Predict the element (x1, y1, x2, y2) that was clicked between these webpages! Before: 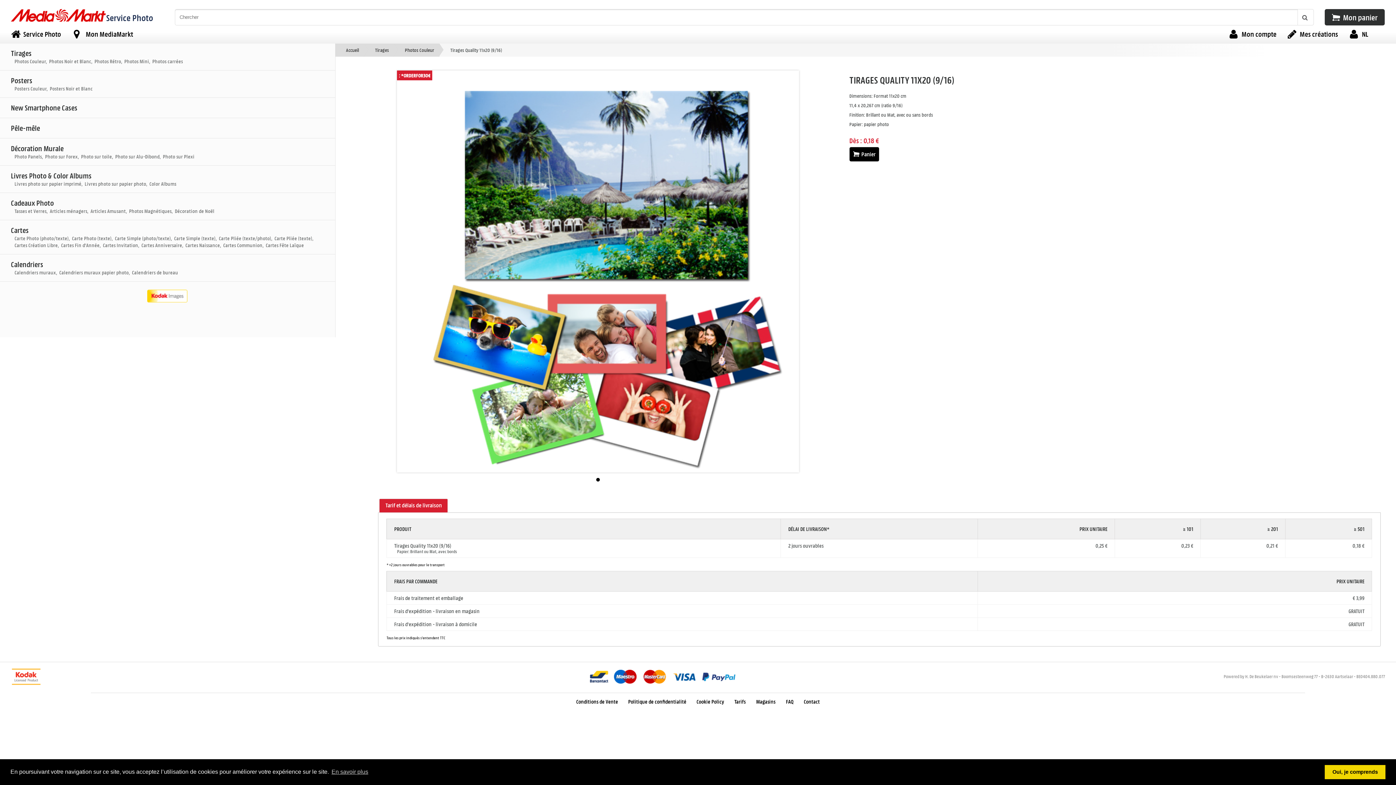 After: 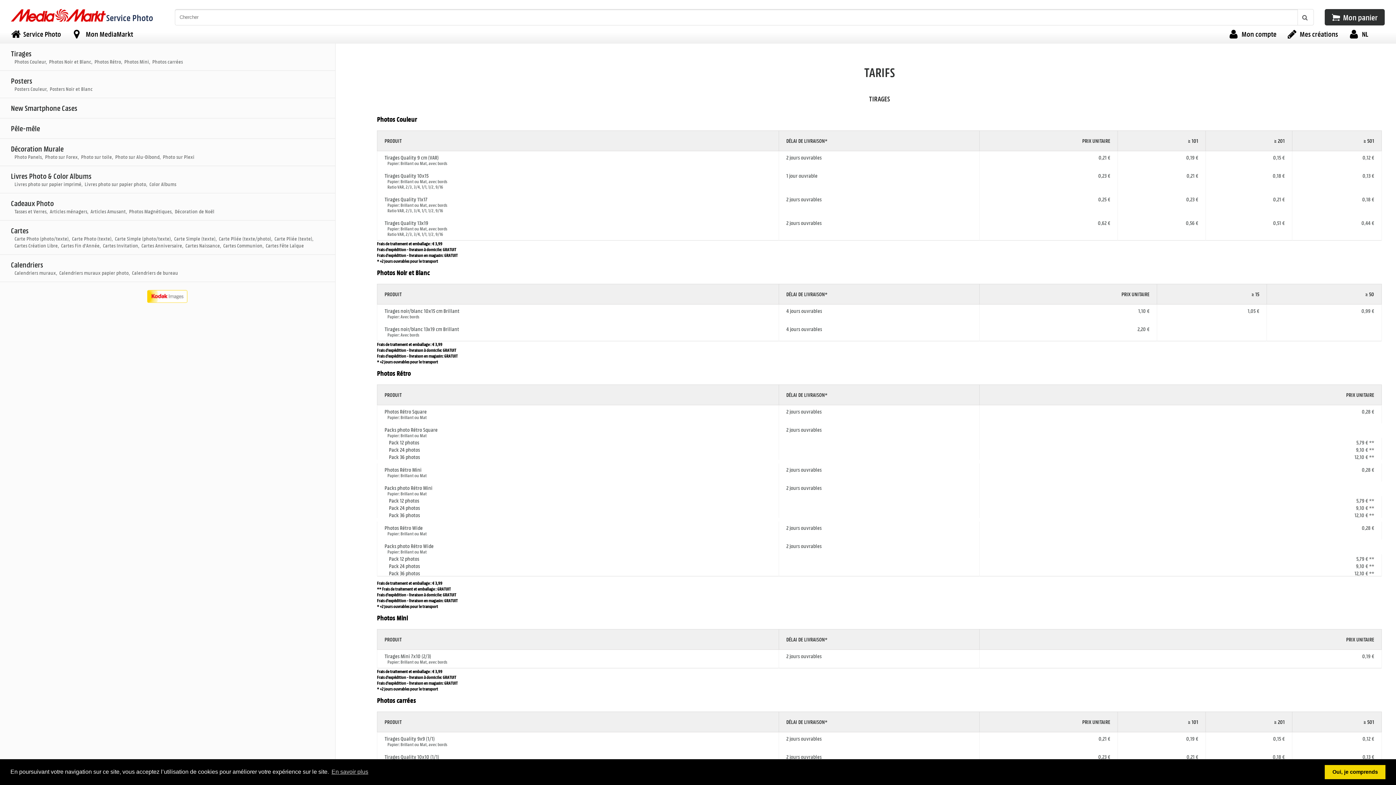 Action: label: Tarifs  bbox: (729, 693, 751, 710)